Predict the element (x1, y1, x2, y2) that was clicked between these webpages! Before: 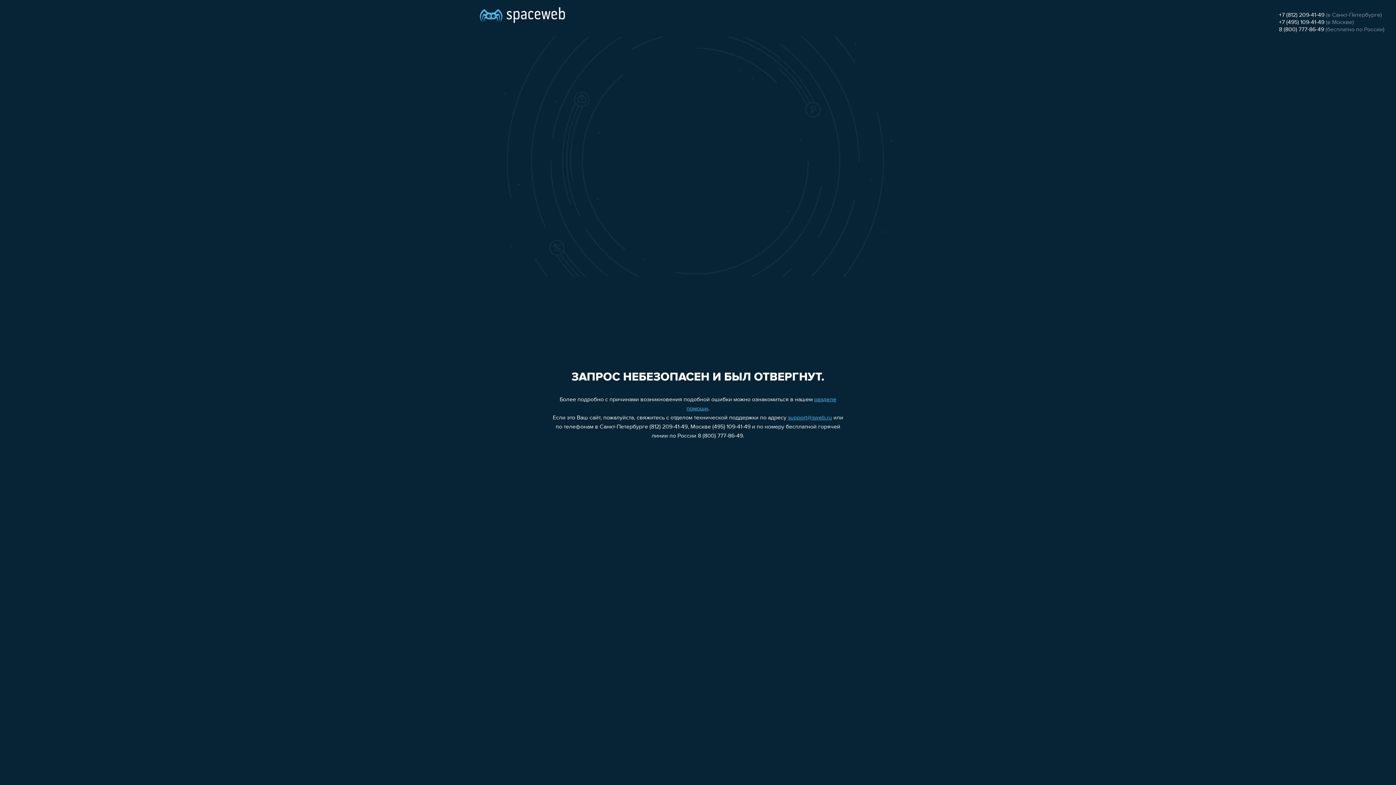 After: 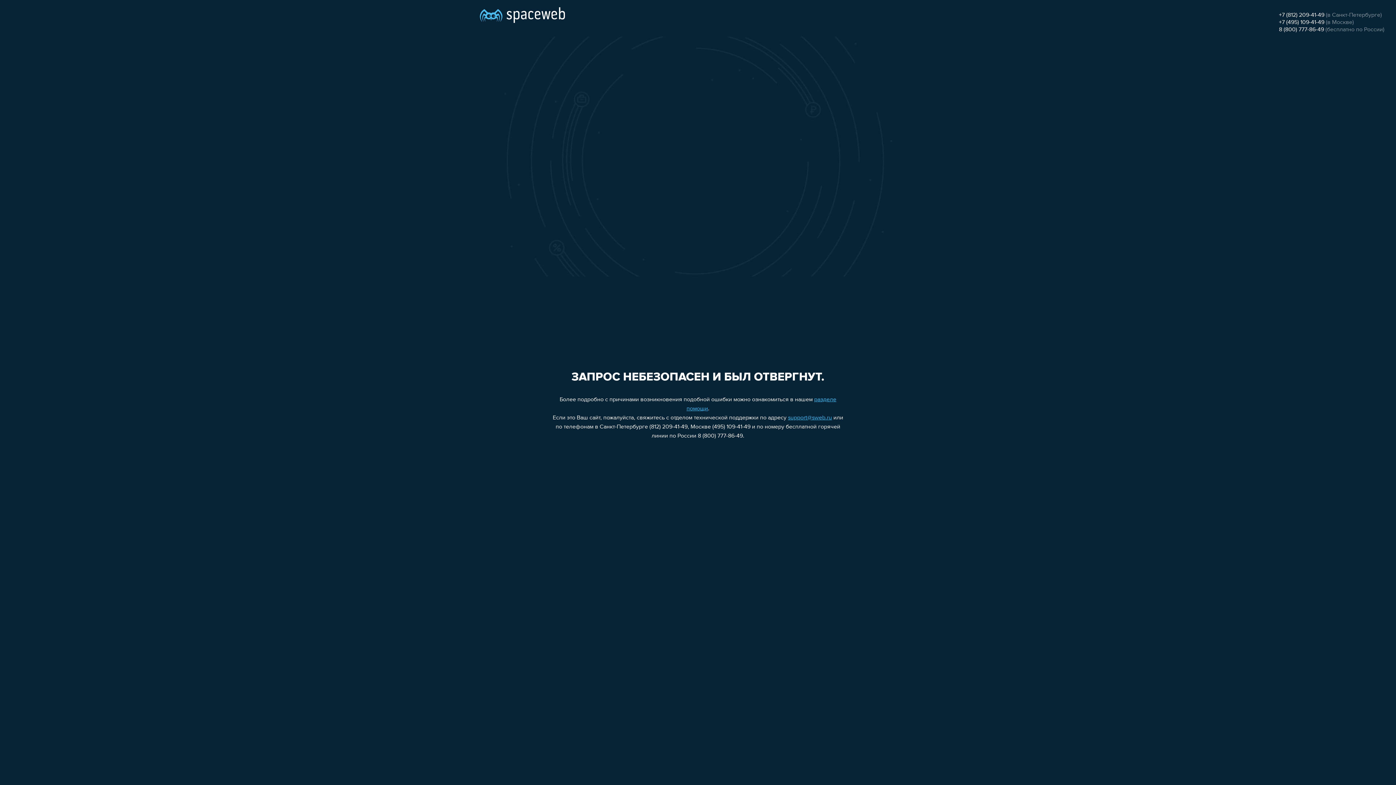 Action: label: support@sweb.ru bbox: (788, 415, 832, 421)